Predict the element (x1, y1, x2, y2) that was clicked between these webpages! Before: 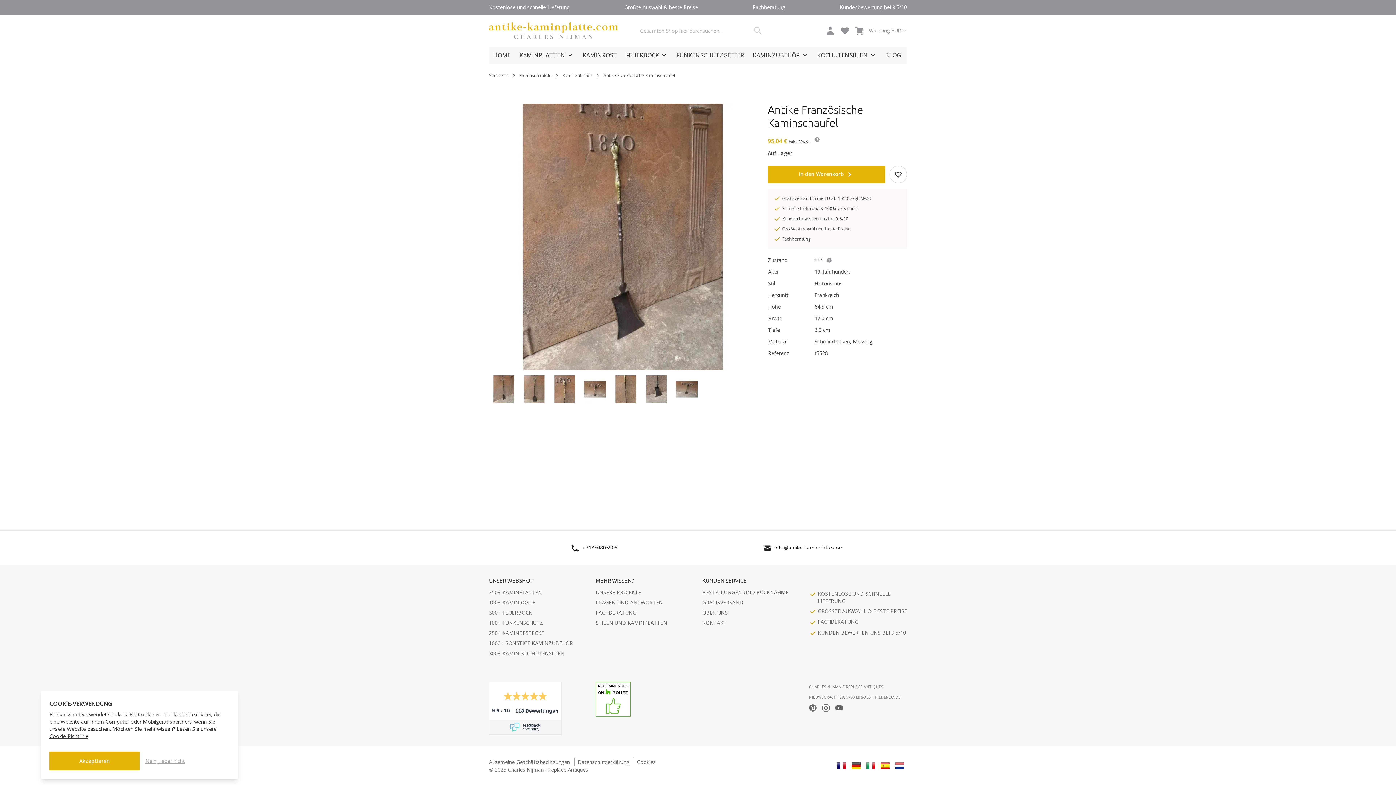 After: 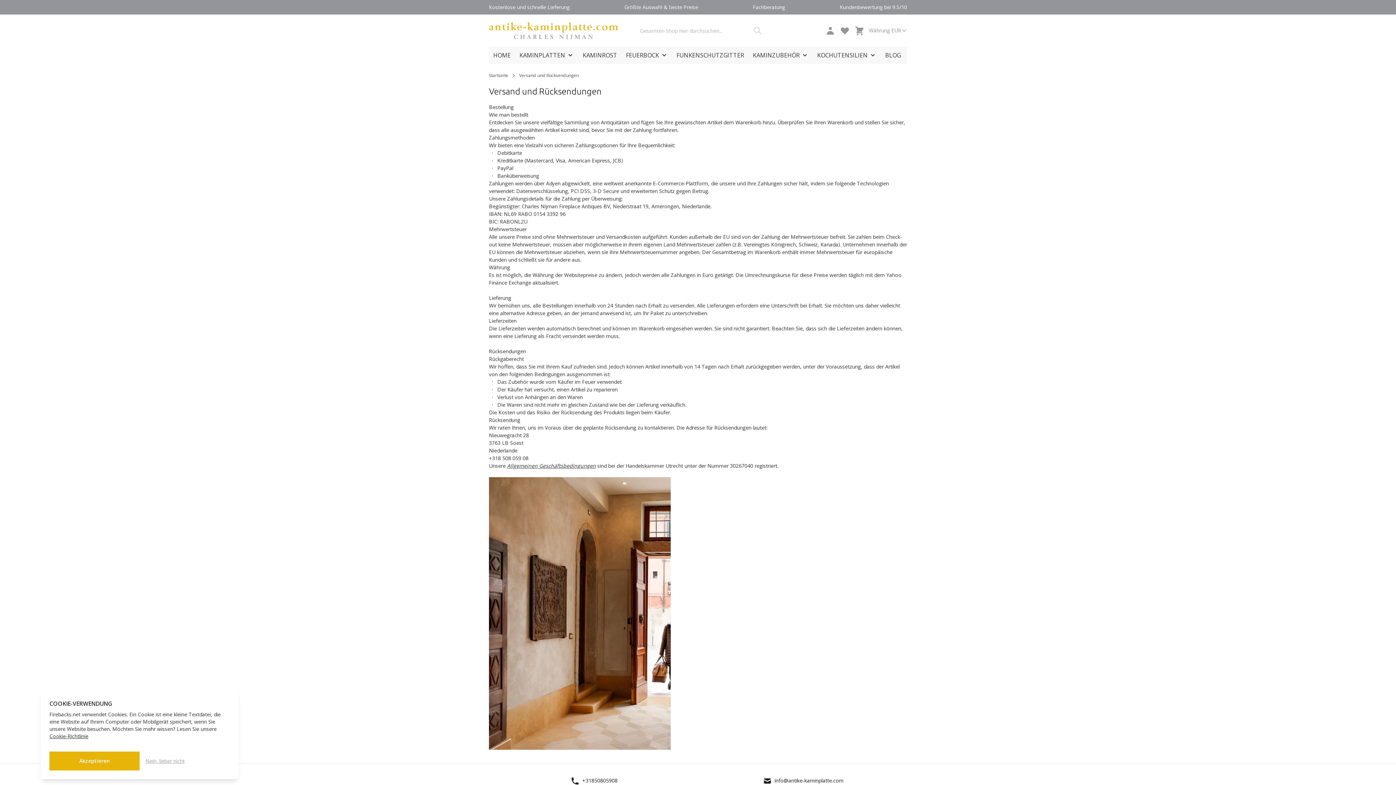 Action: label: BESTELLUNGEN UND RÜCKNAHME bbox: (702, 589, 788, 596)